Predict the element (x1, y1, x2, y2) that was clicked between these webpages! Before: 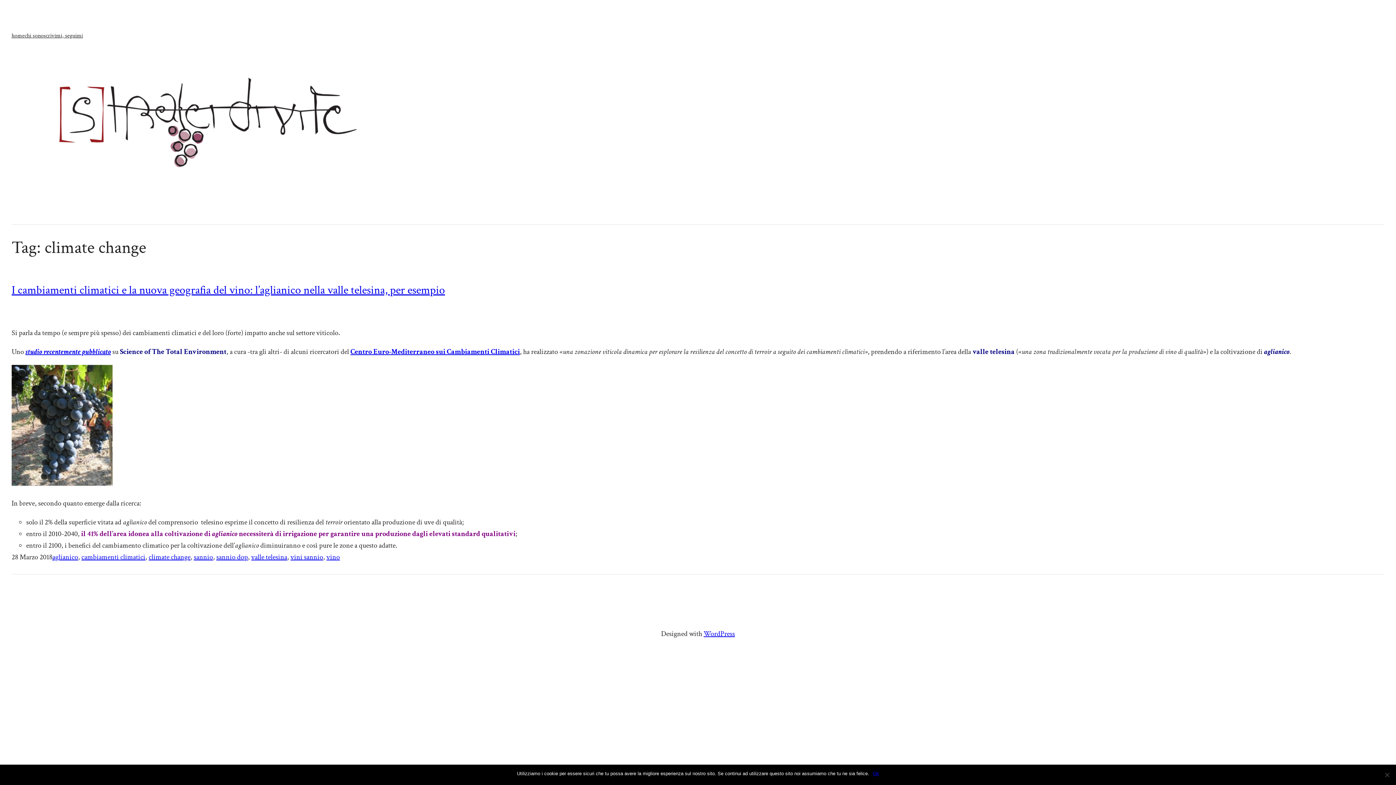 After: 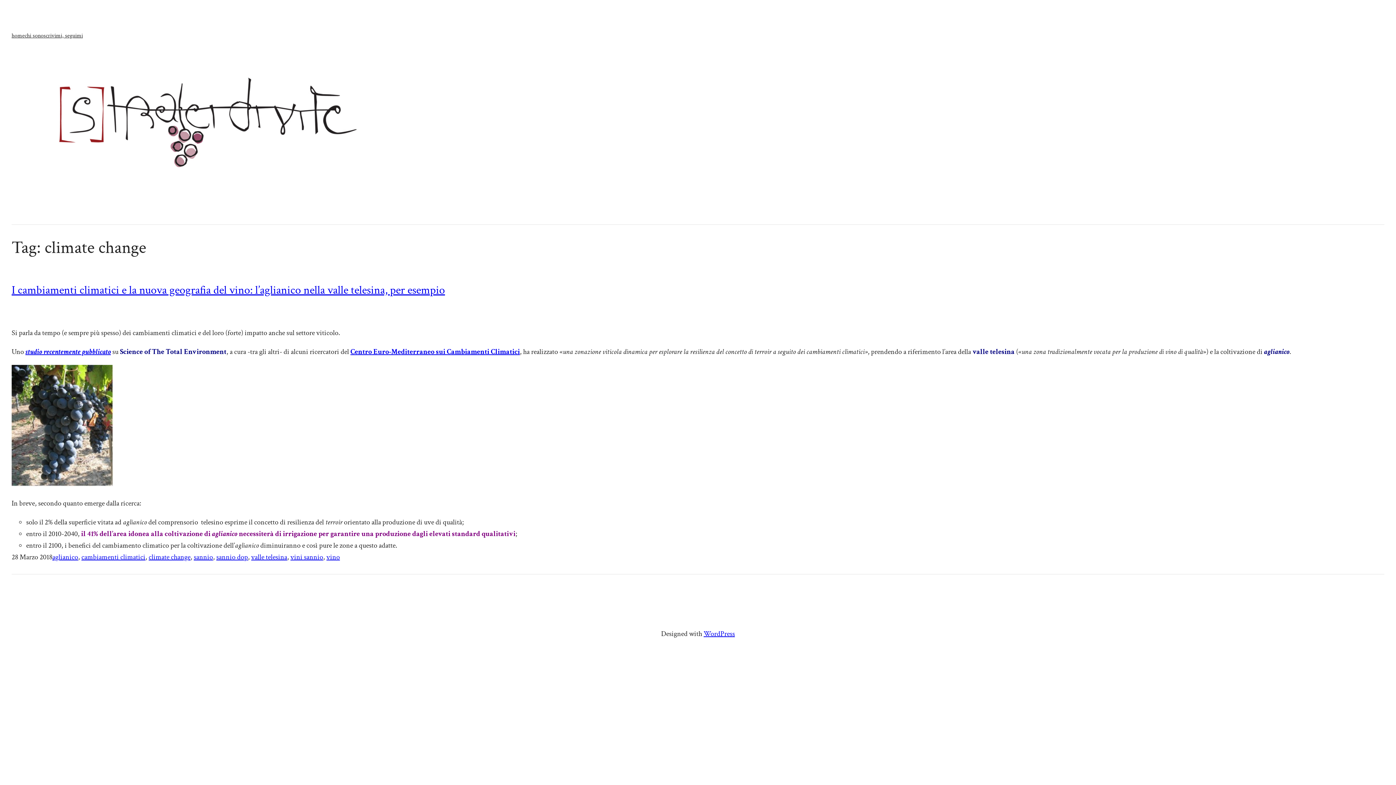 Action: bbox: (873, 770, 879, 777) label: Ok